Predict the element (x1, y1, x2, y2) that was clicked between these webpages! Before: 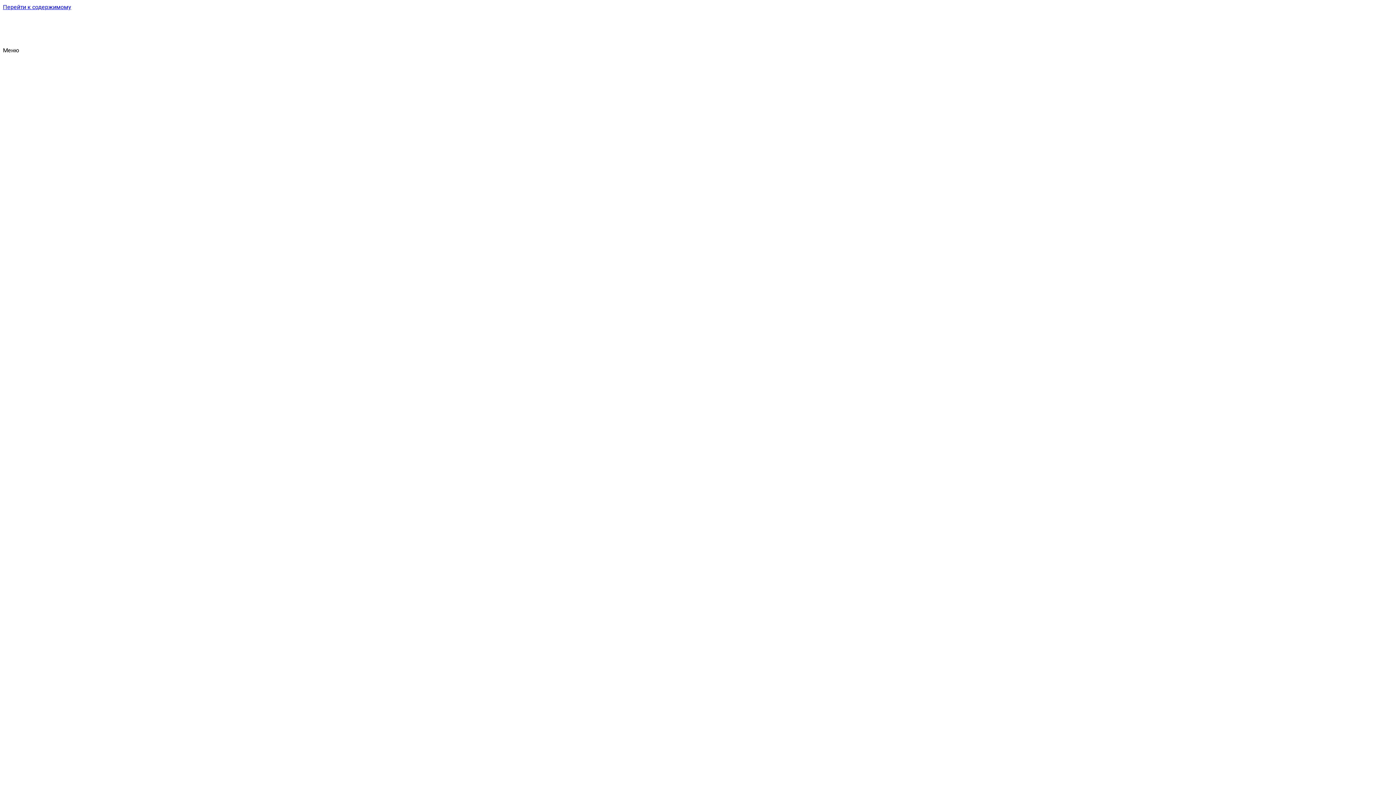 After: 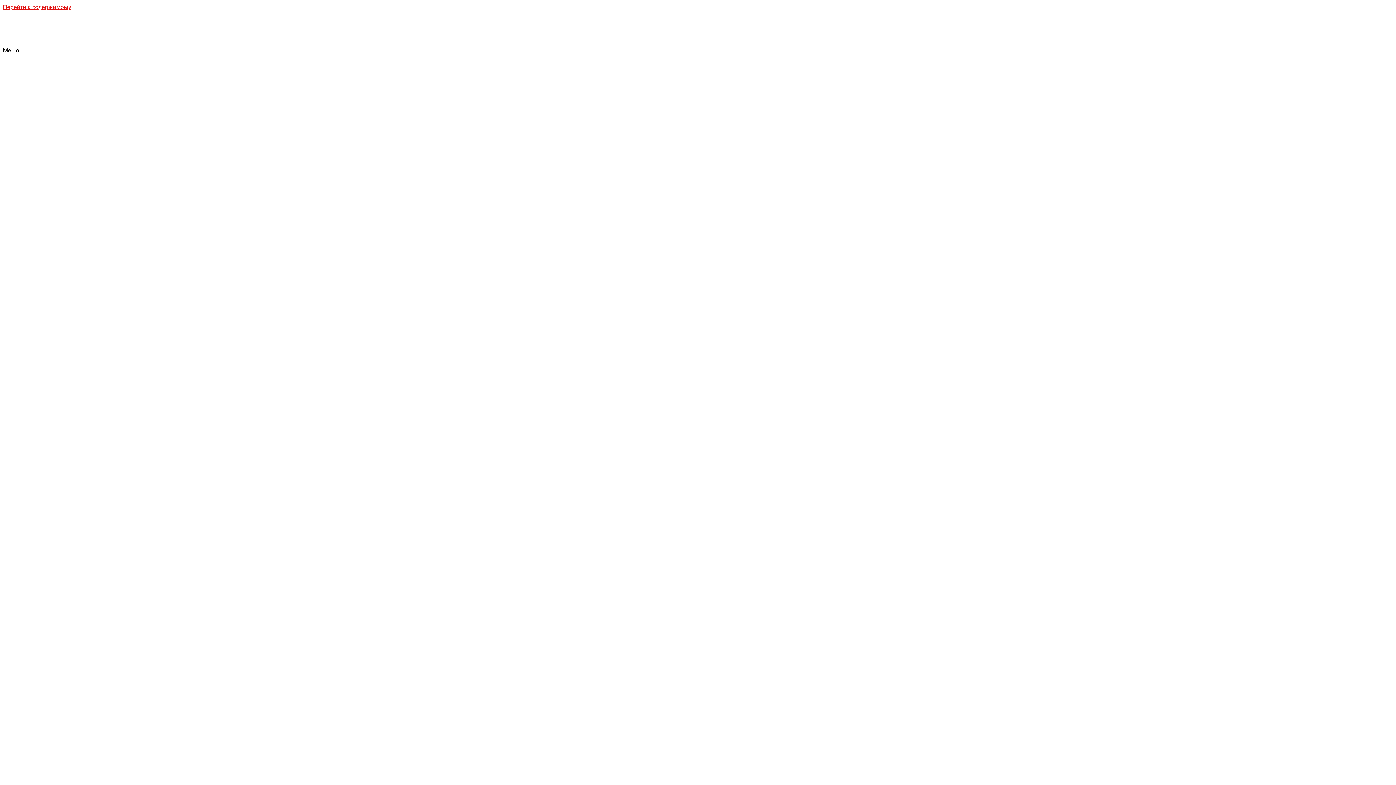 Action: bbox: (2, 3, 71, 10) label: Перейти к содержимому